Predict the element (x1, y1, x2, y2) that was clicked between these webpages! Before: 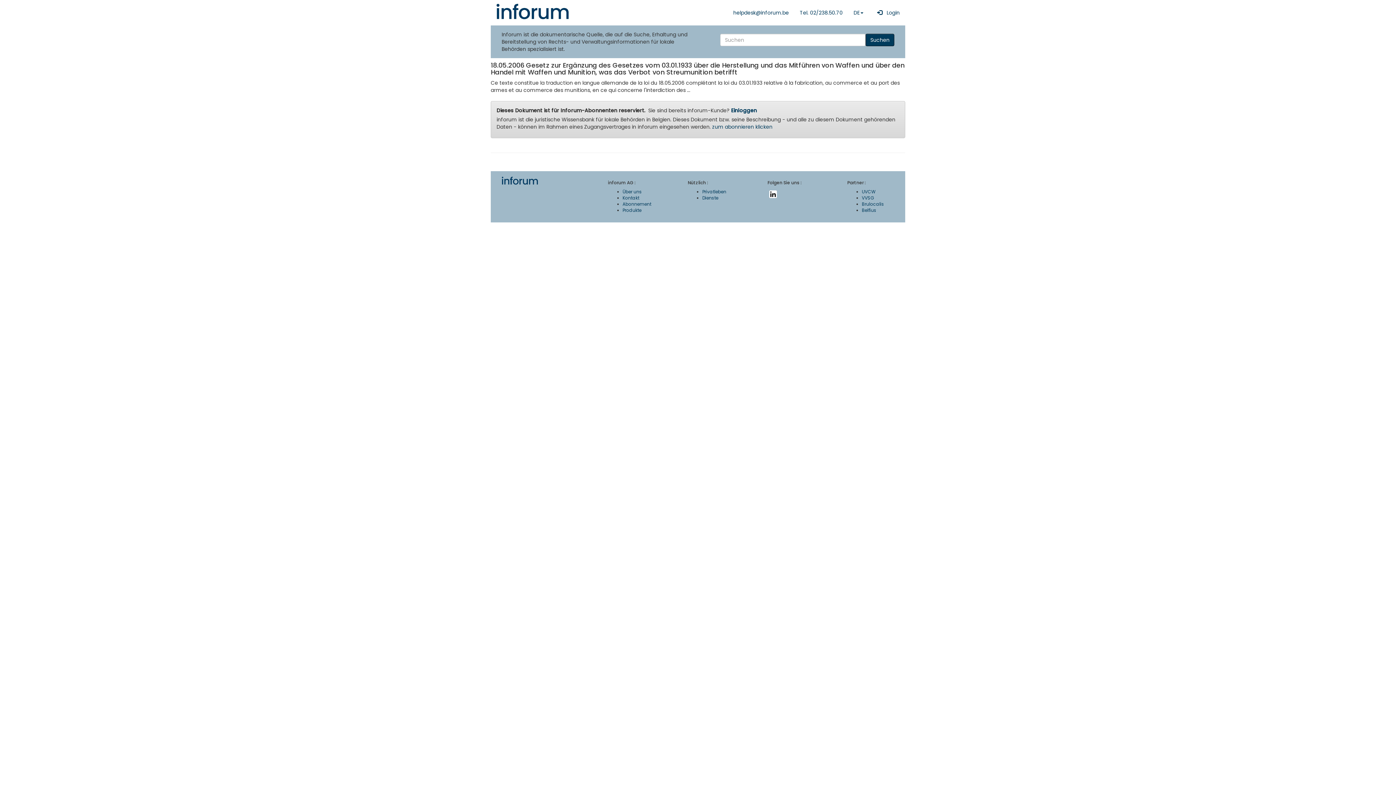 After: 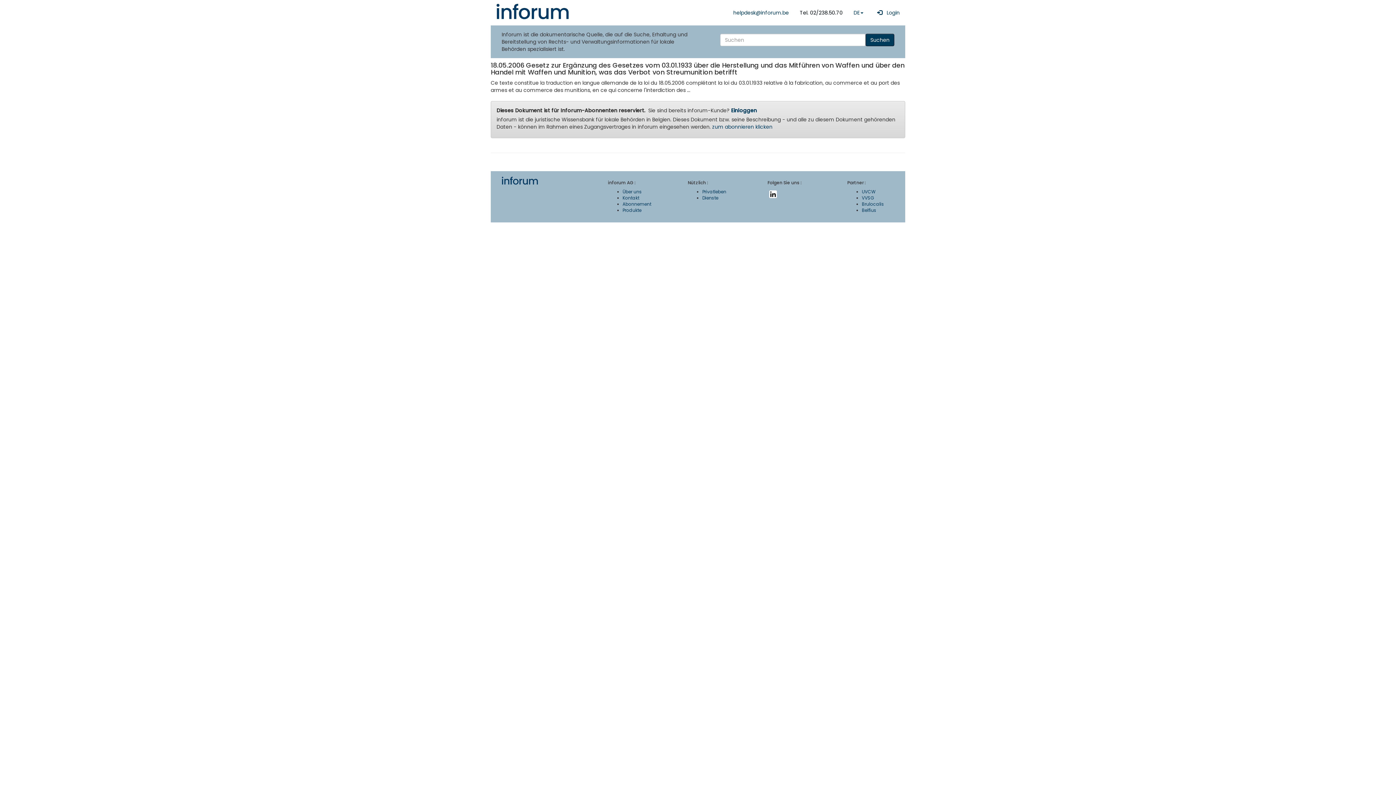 Action: bbox: (794, 3, 848, 21) label: Tel. 02/238.50.70